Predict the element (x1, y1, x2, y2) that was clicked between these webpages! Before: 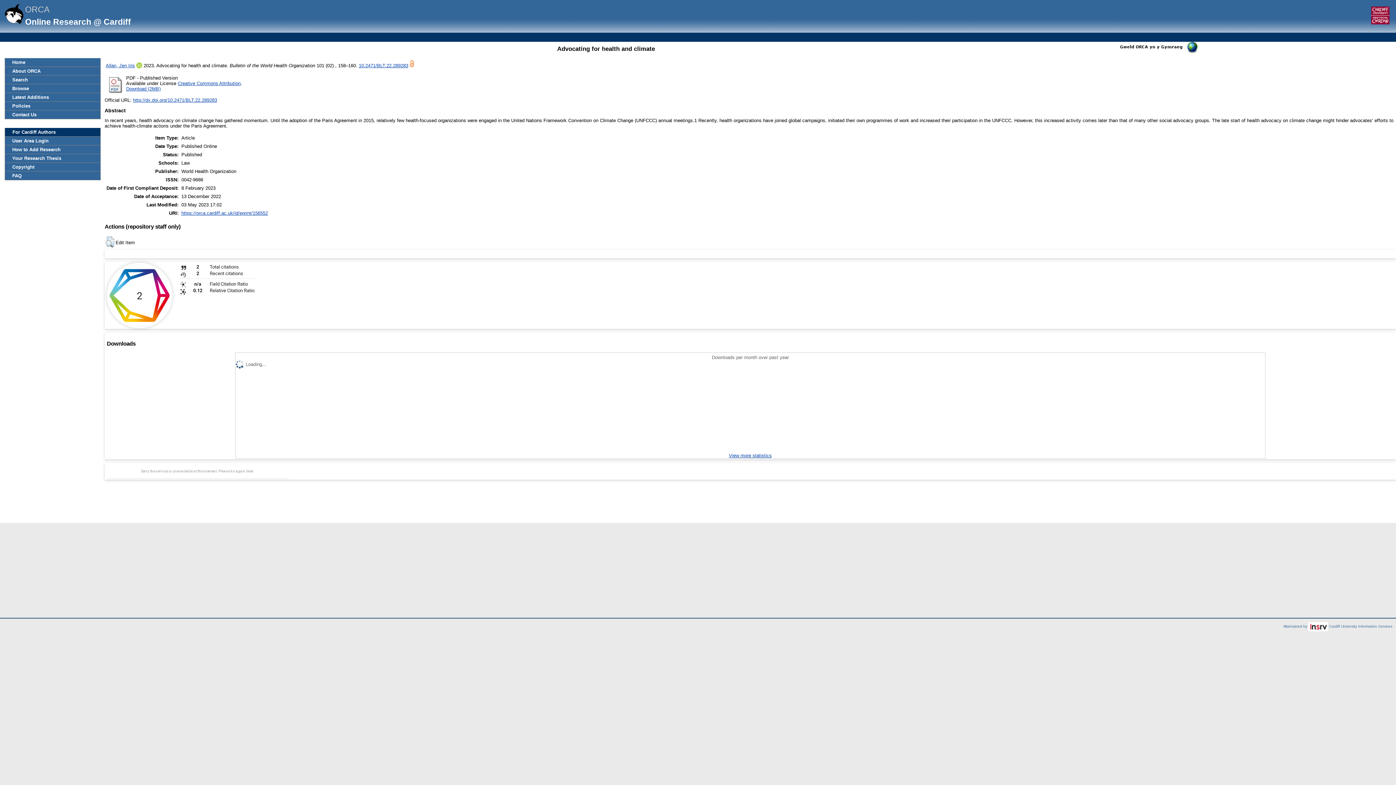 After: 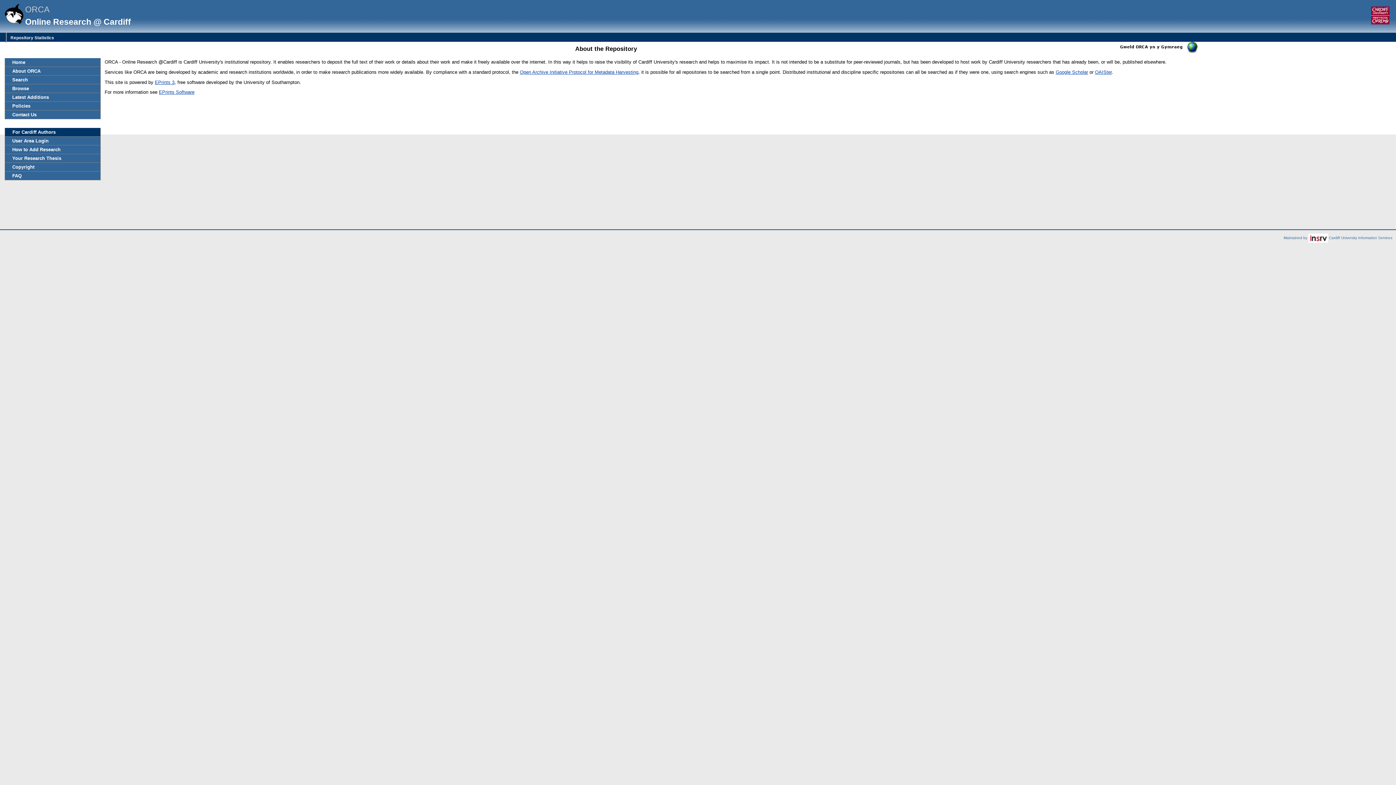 Action: bbox: (5, 66, 100, 75) label: About ORCA